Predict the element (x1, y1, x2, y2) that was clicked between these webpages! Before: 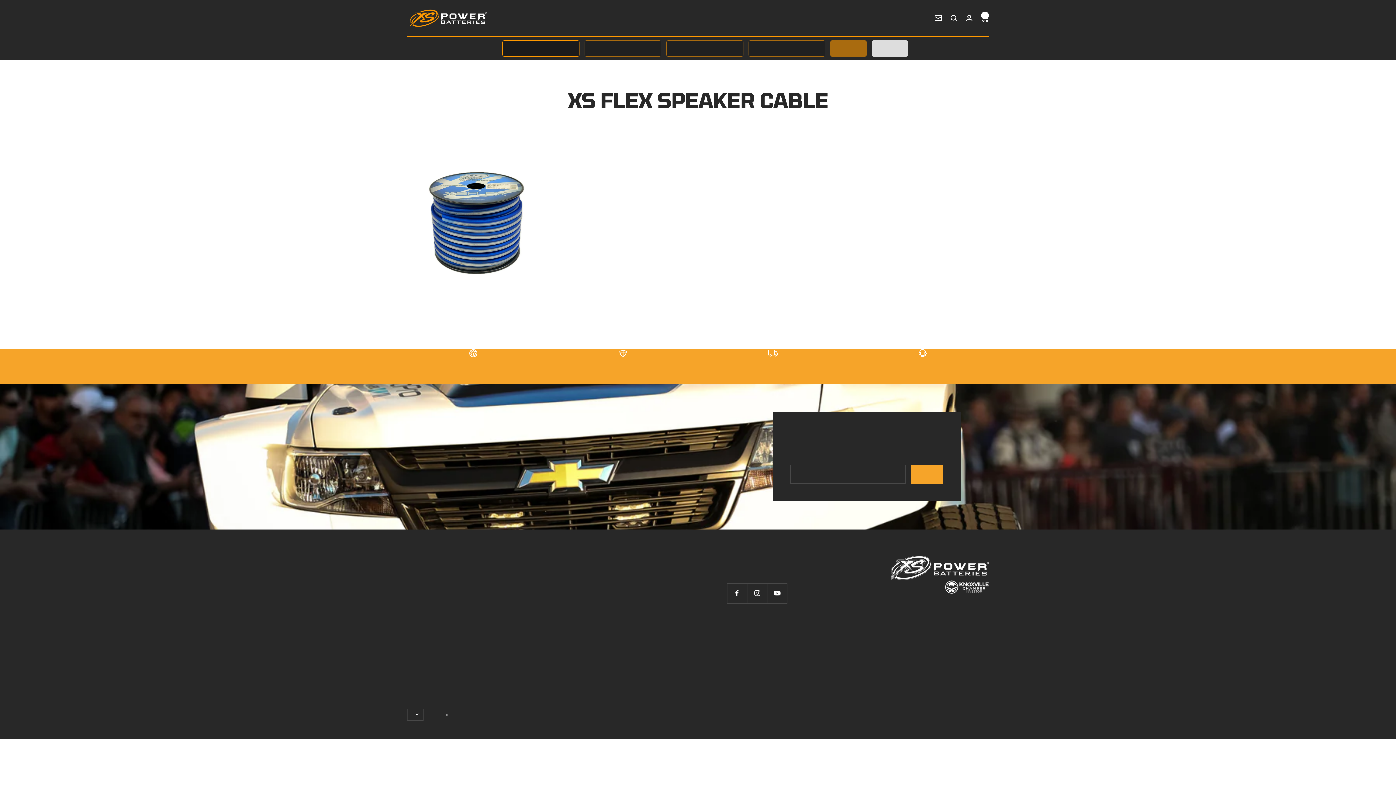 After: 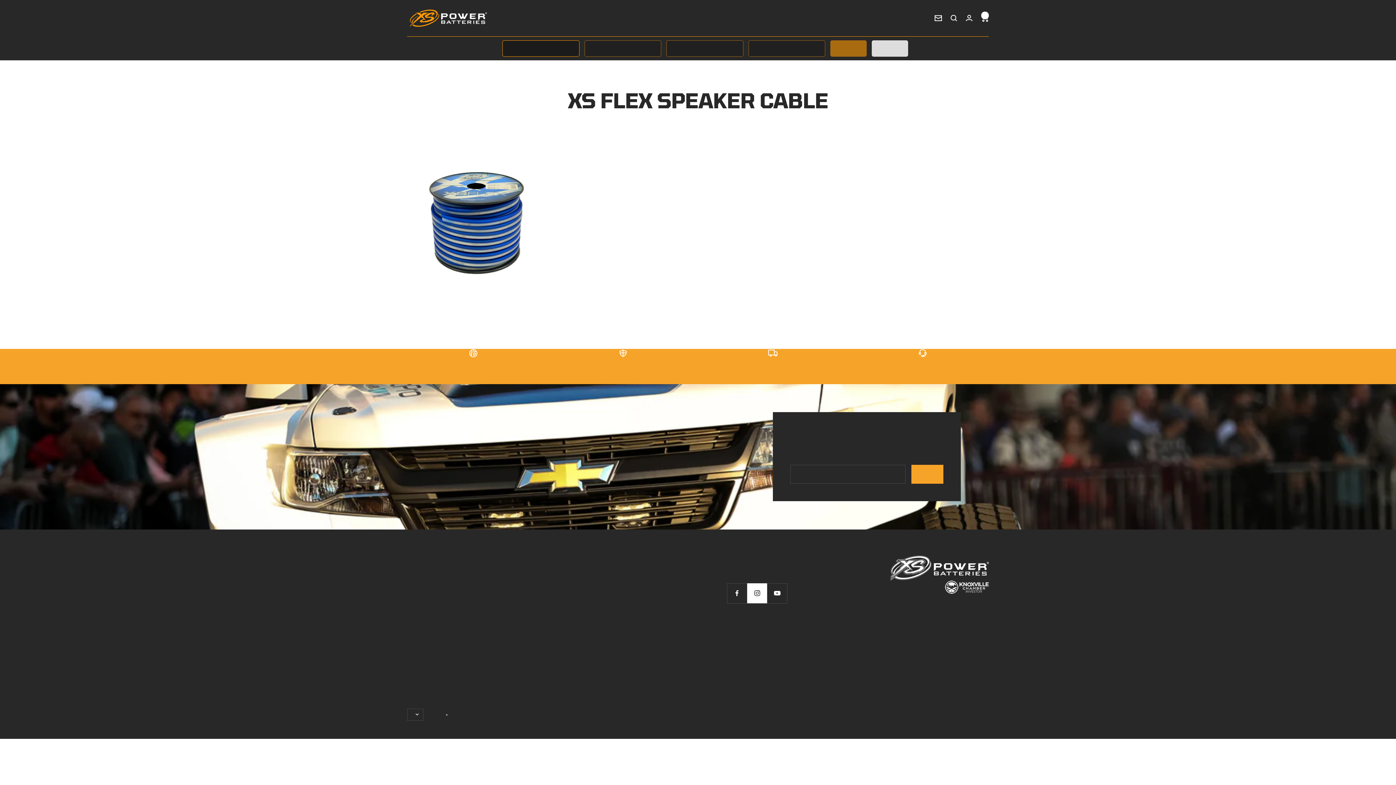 Action: label: Follow us on Instagram bbox: (747, 583, 767, 603)